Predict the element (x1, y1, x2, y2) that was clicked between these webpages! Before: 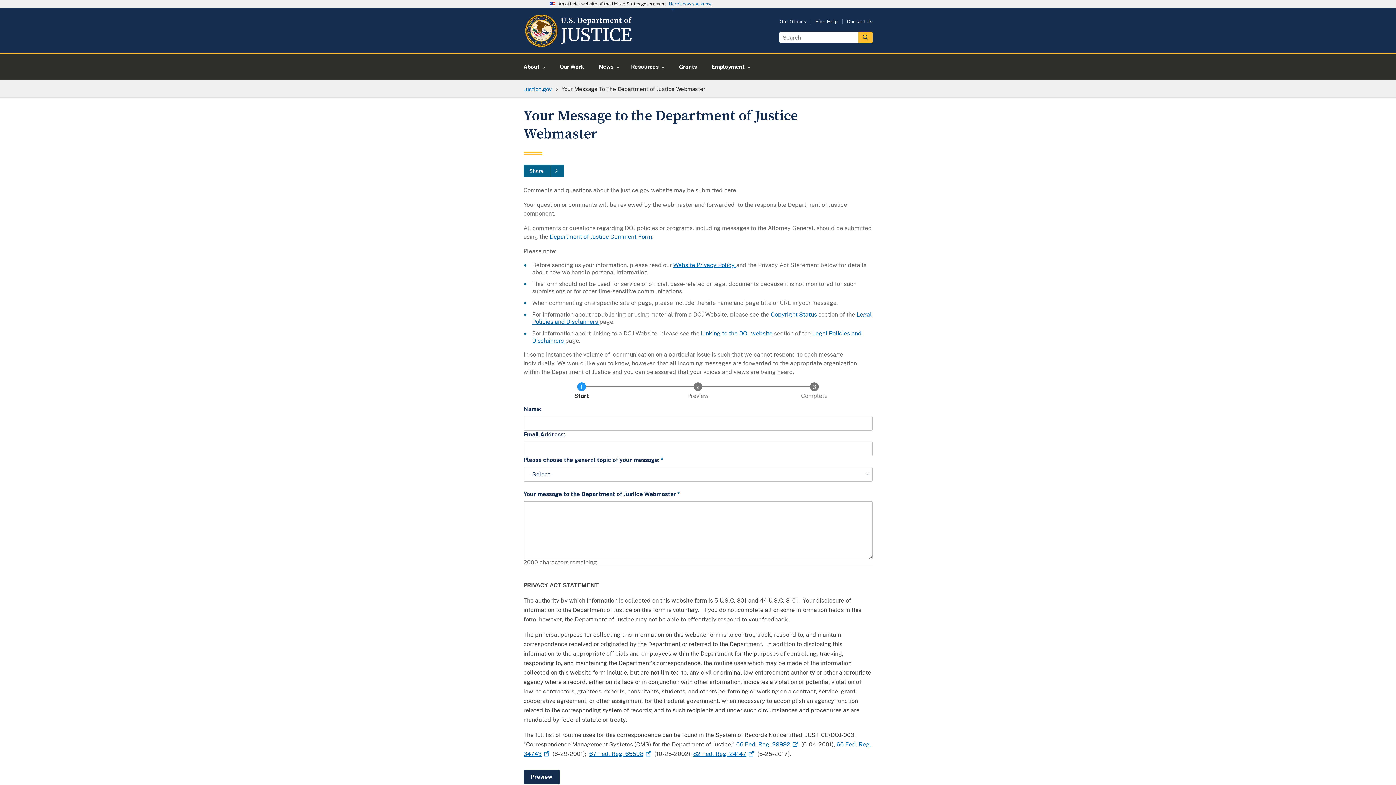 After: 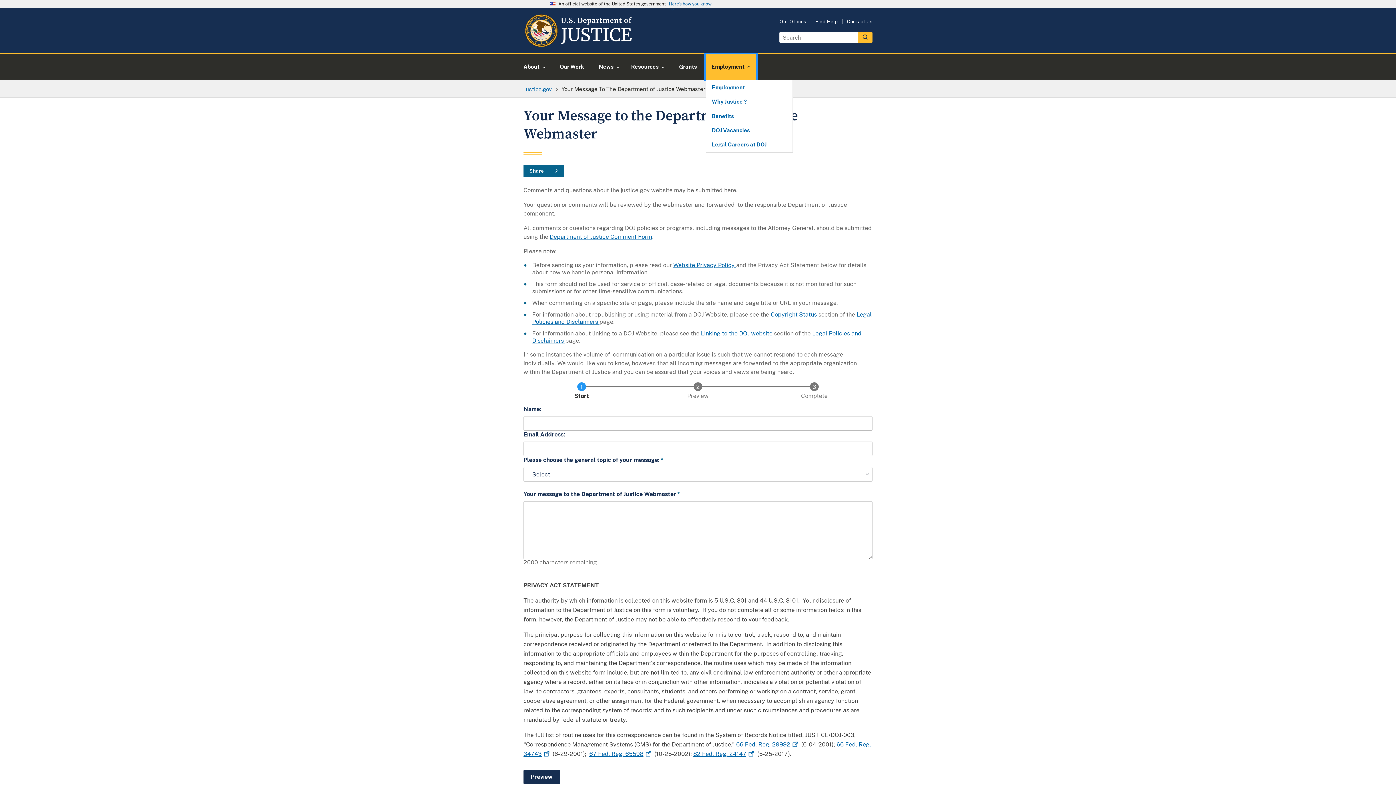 Action: bbox: (705, 54, 756, 79) label: Employment